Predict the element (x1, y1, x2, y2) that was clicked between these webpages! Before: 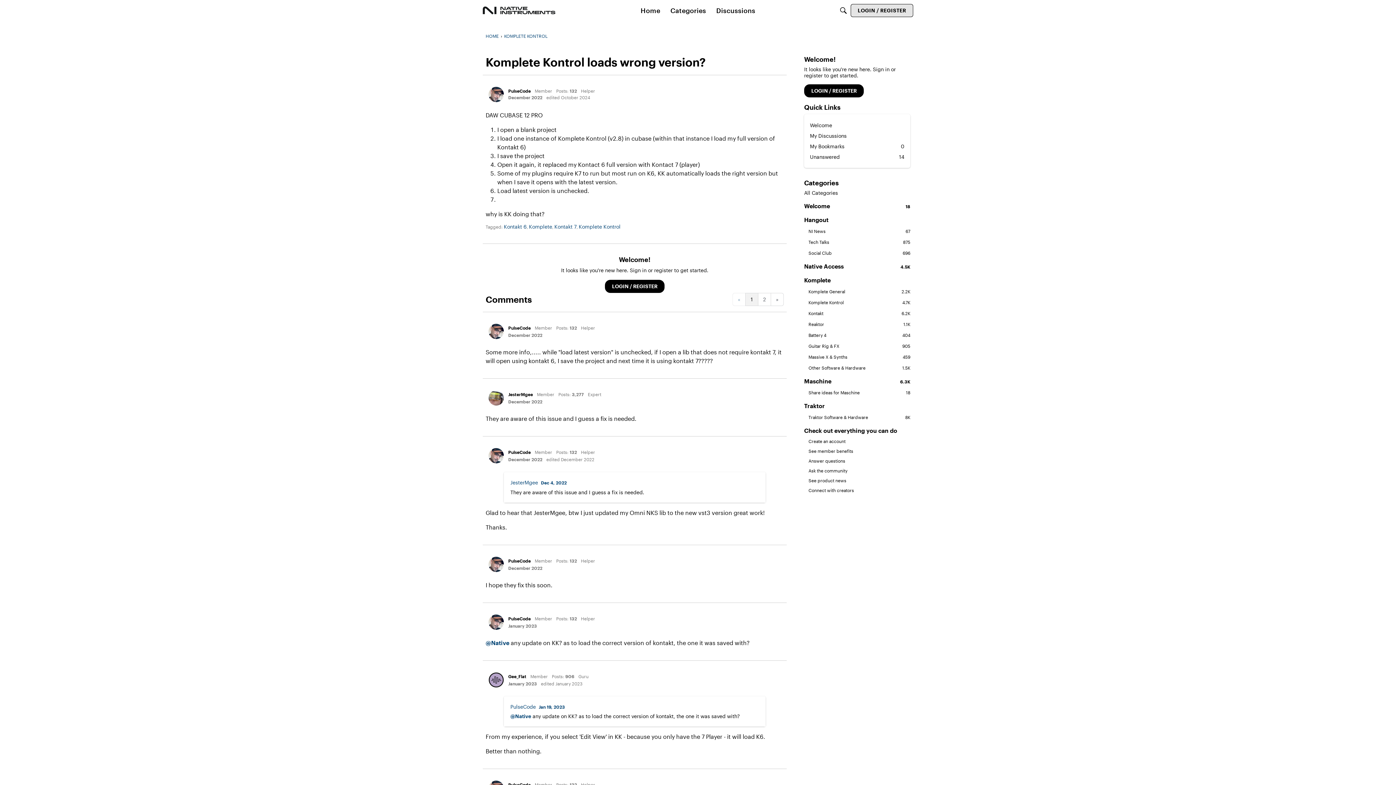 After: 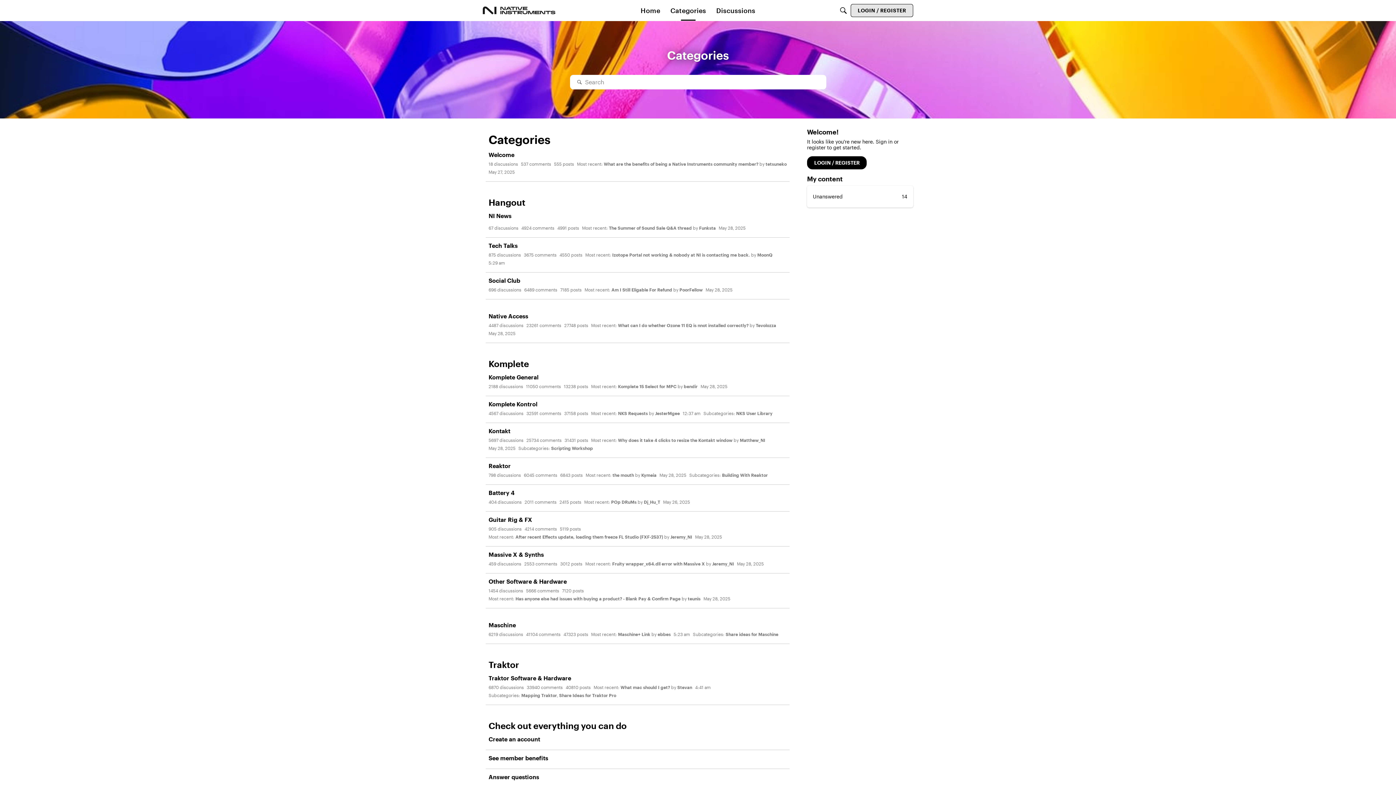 Action: label: Categories bbox: (667, 4, 709, 17)